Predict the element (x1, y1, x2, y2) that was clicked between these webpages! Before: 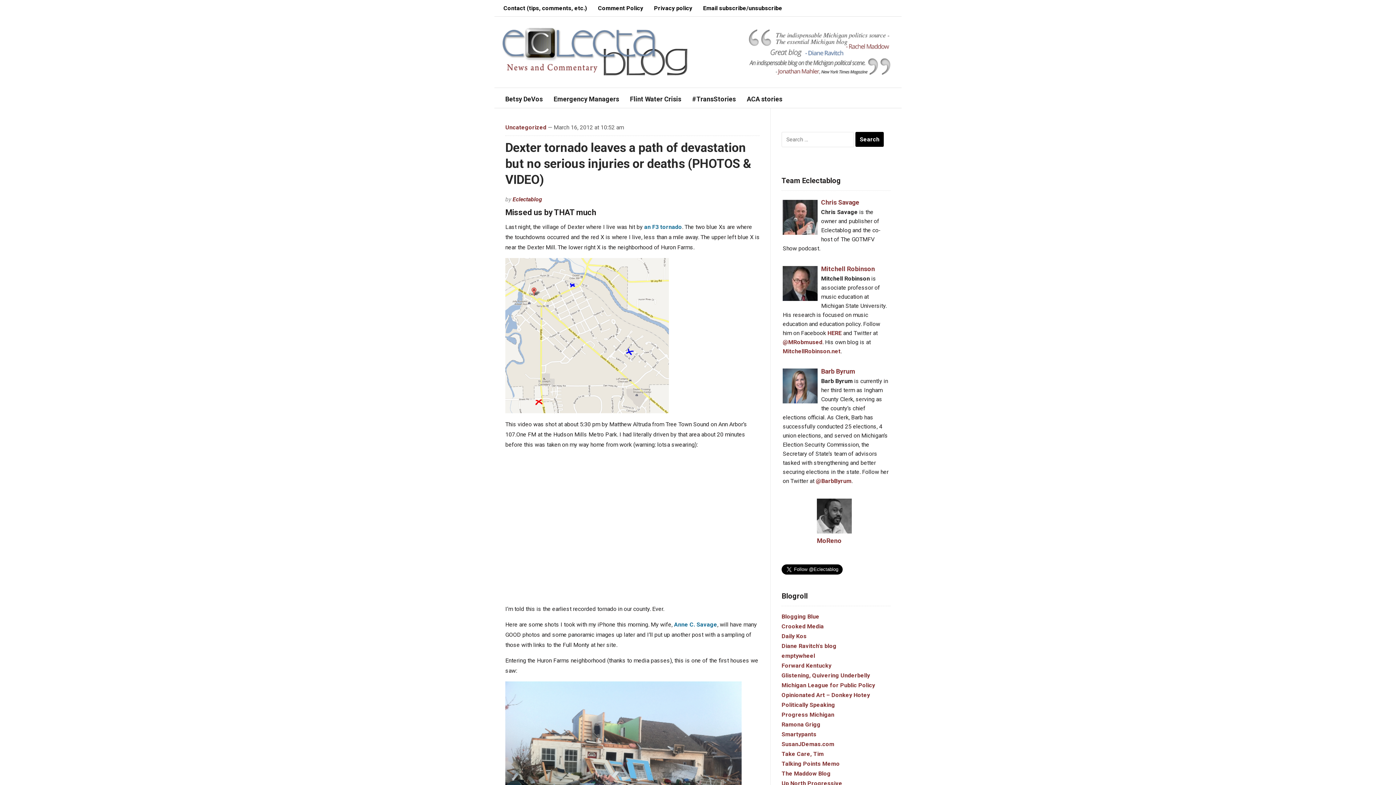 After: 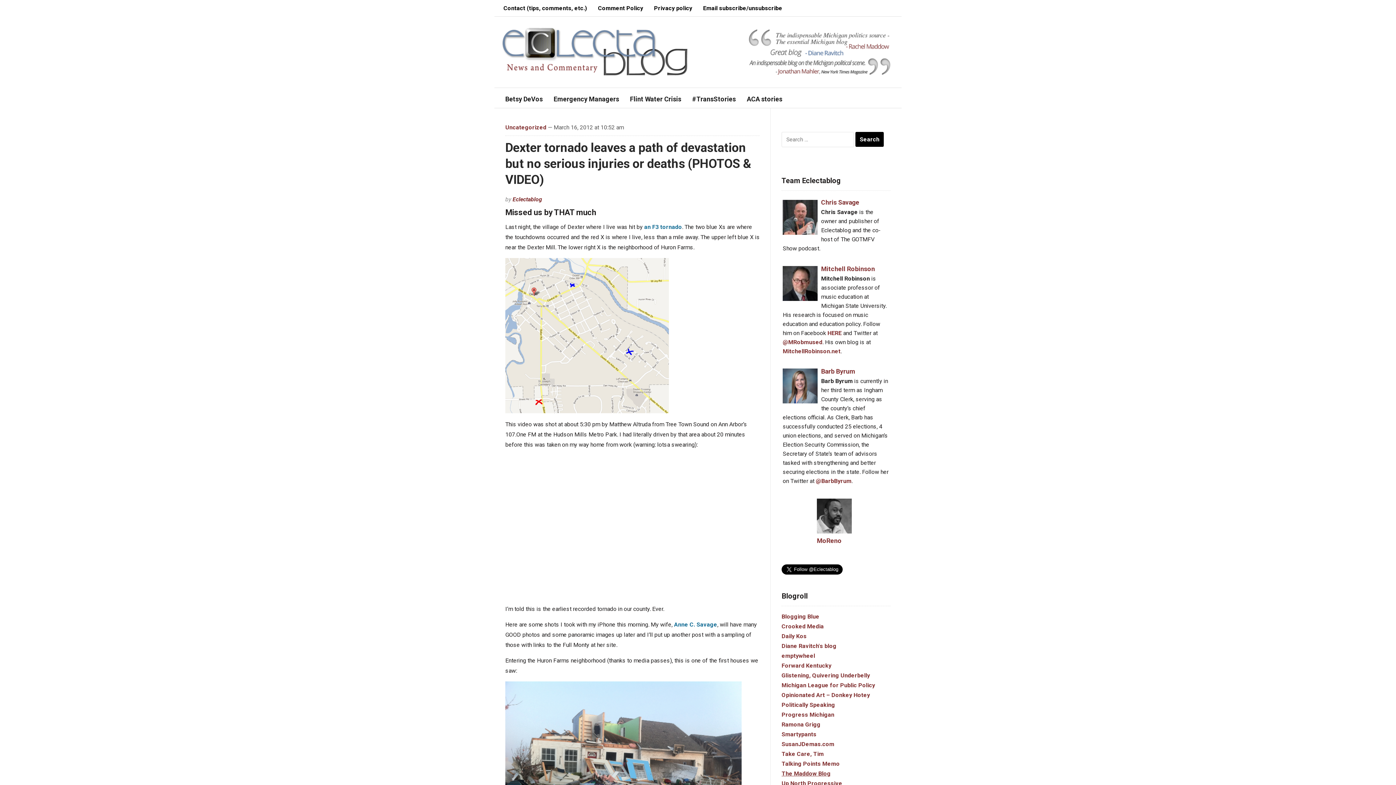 Action: bbox: (781, 770, 830, 777) label: The Maddow Blog